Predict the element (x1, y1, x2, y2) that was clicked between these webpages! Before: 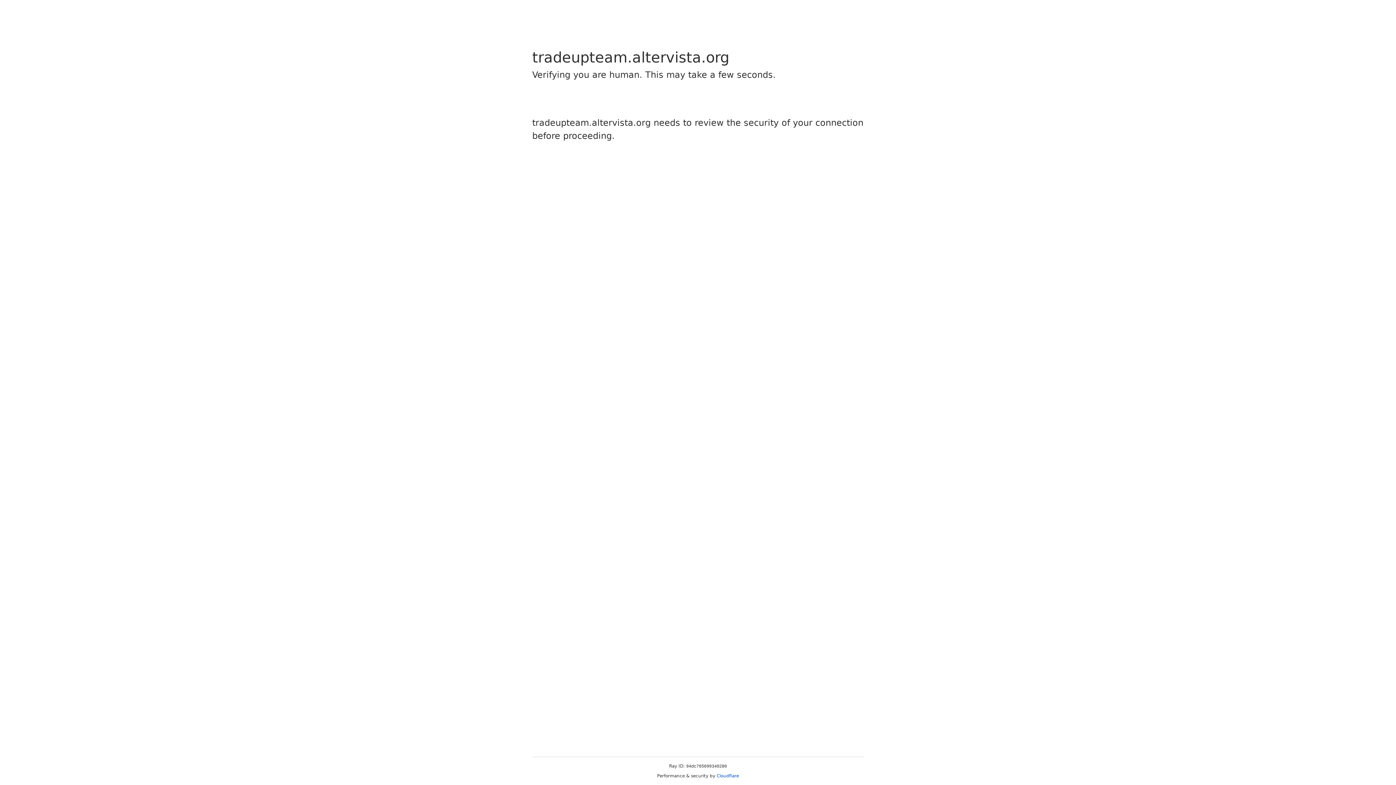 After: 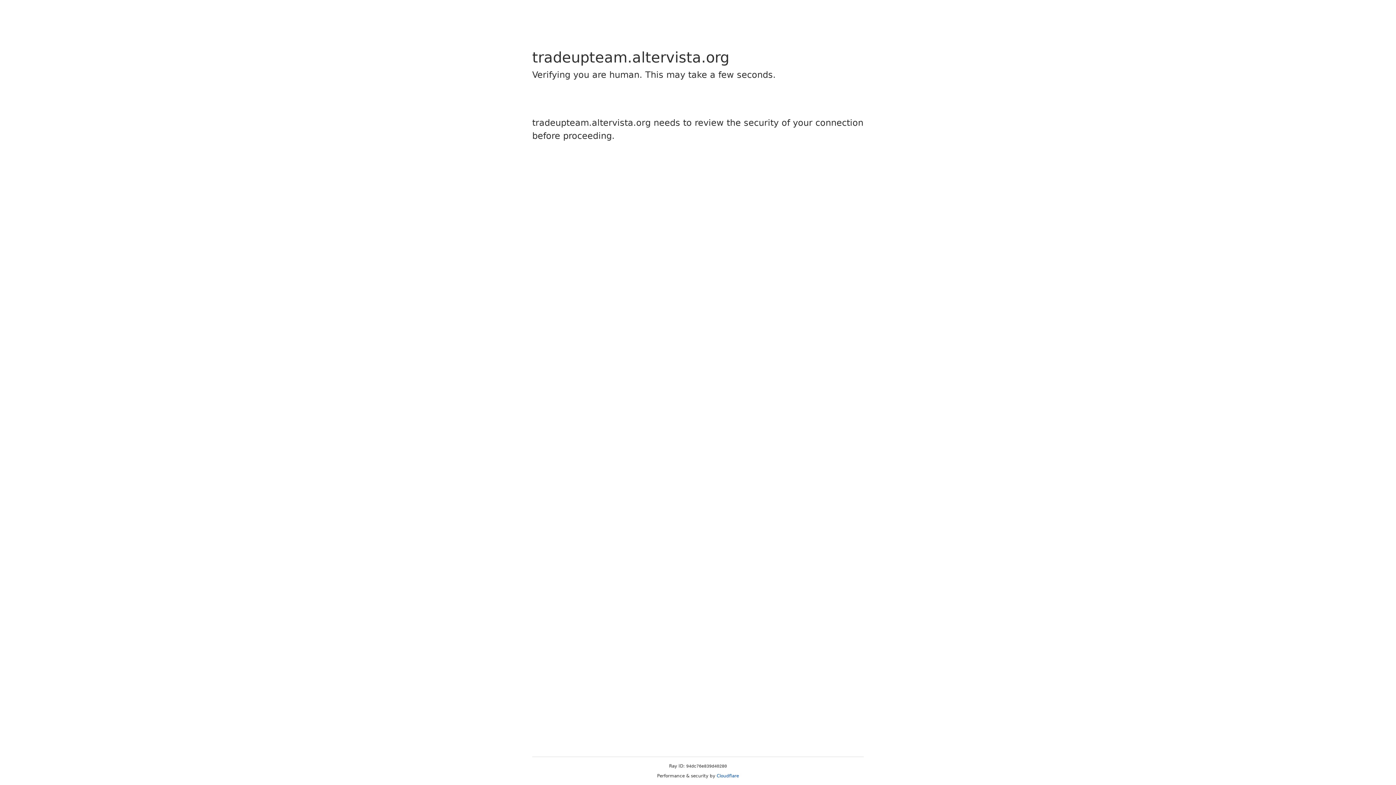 Action: bbox: (716, 773, 739, 778) label: Cloudflare